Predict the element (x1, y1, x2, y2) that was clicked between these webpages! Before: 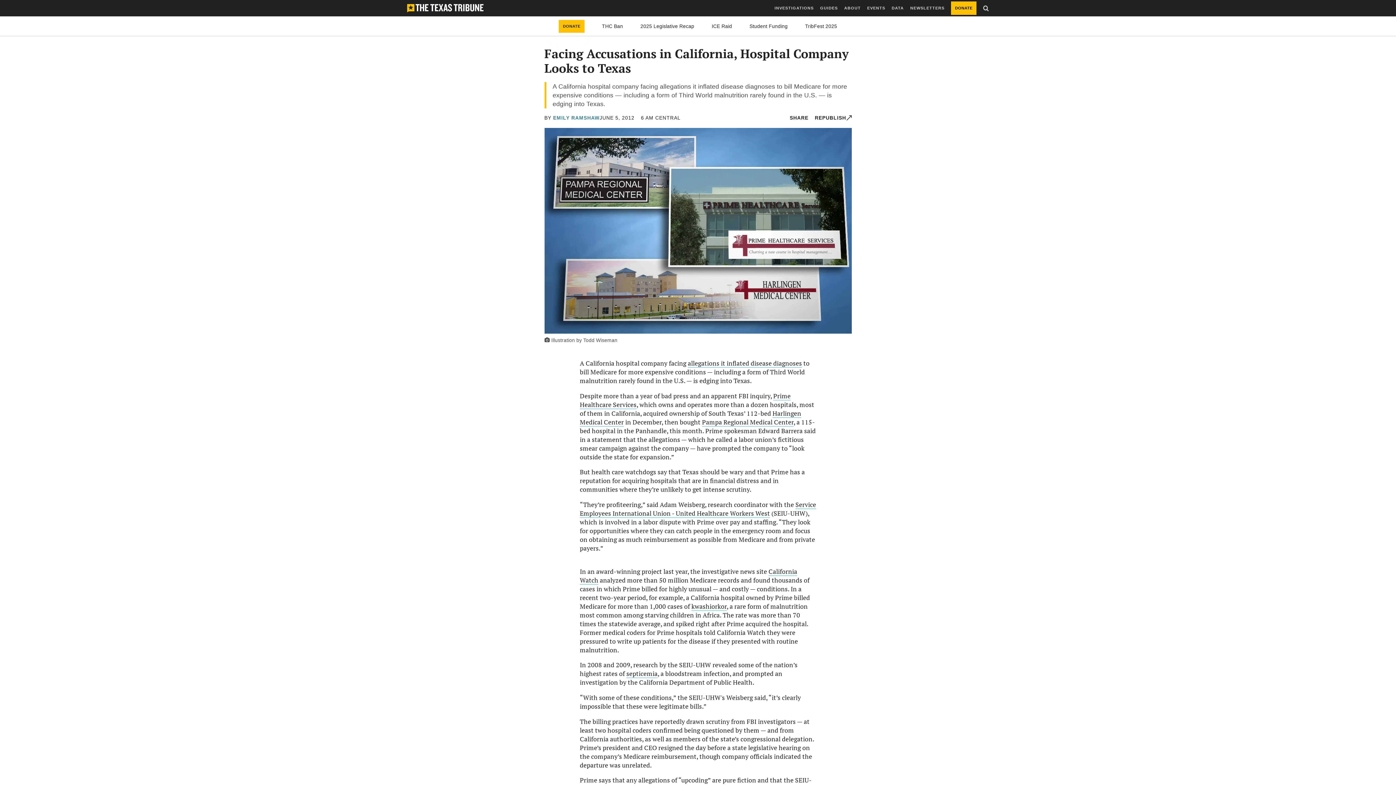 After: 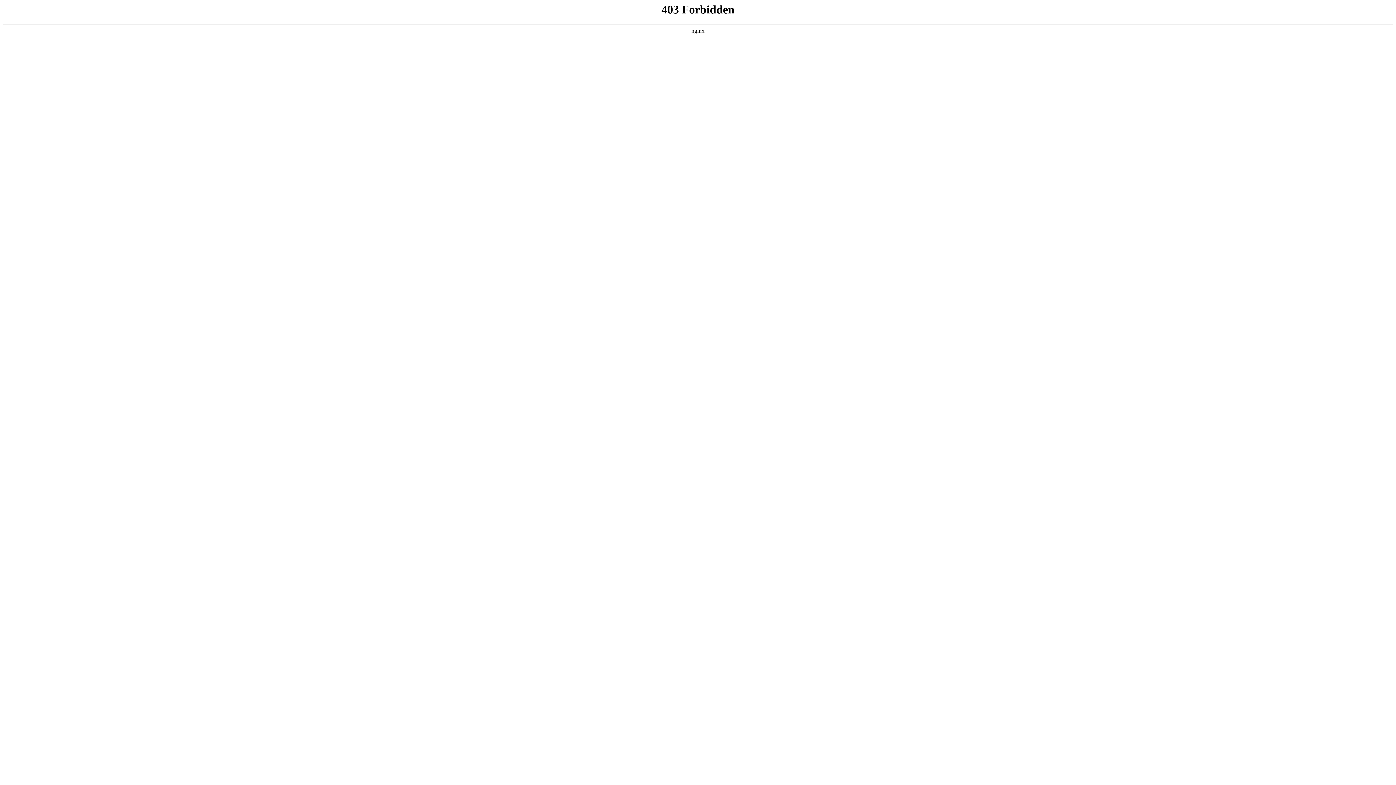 Action: bbox: (702, 469, 793, 478) label: Pampa Regional Medical Center